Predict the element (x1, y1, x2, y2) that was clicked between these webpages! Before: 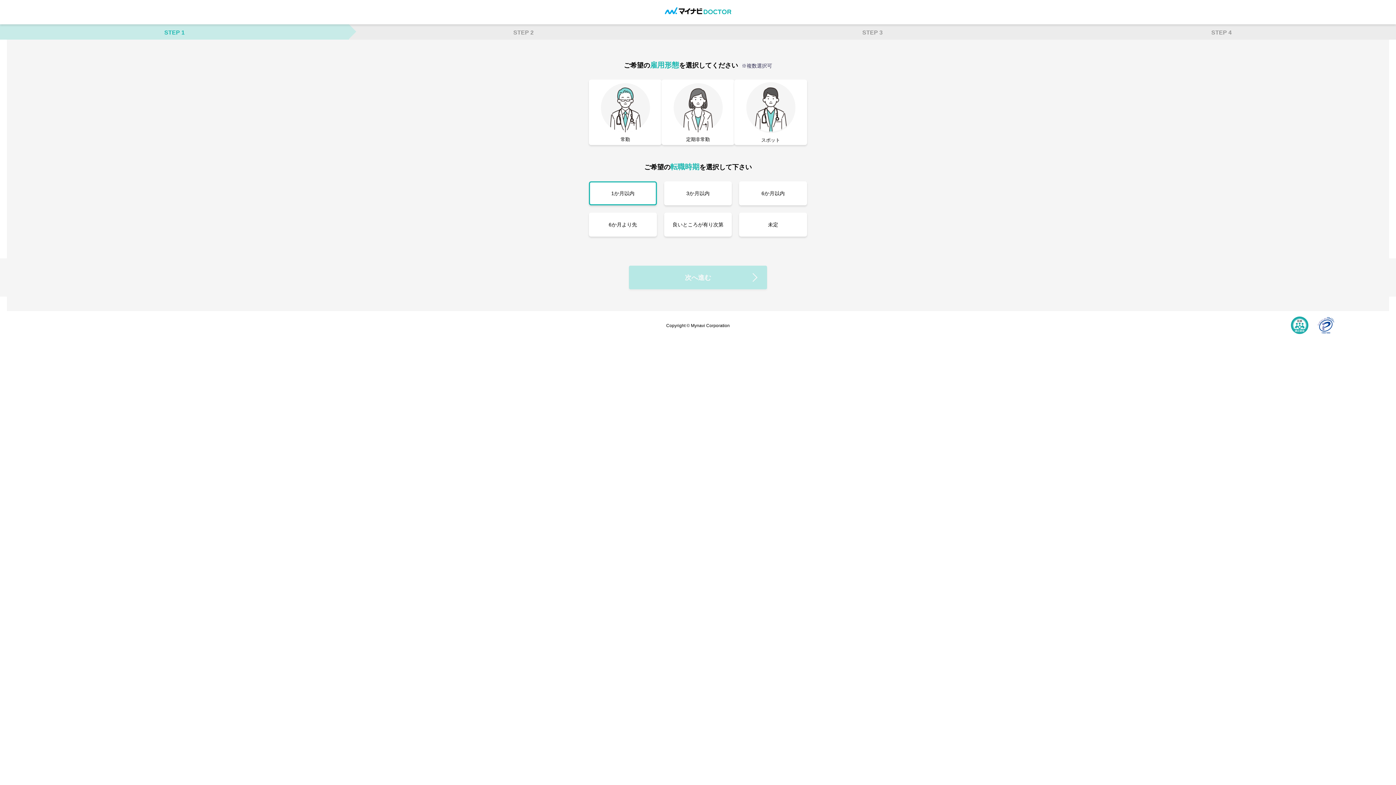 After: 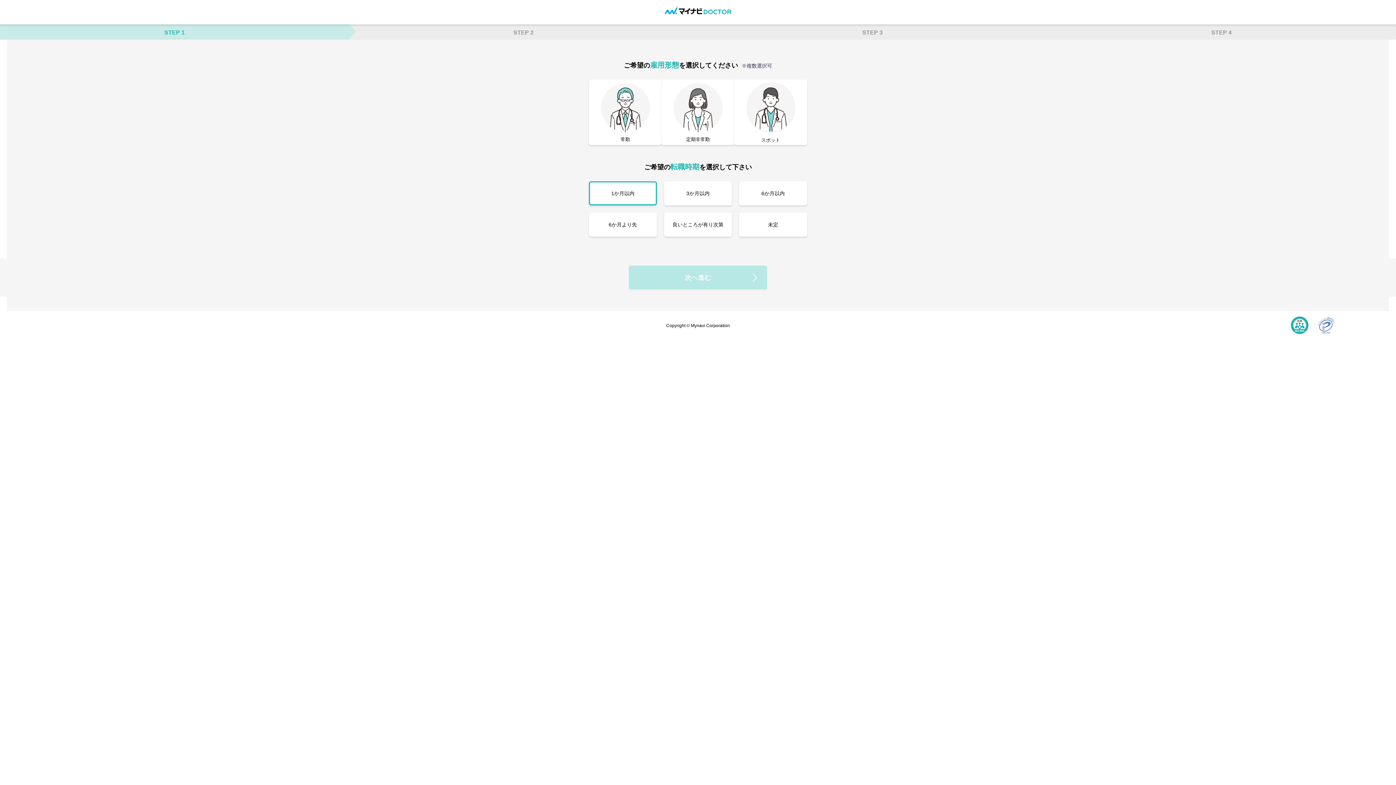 Action: bbox: (1317, 316, 1334, 335)